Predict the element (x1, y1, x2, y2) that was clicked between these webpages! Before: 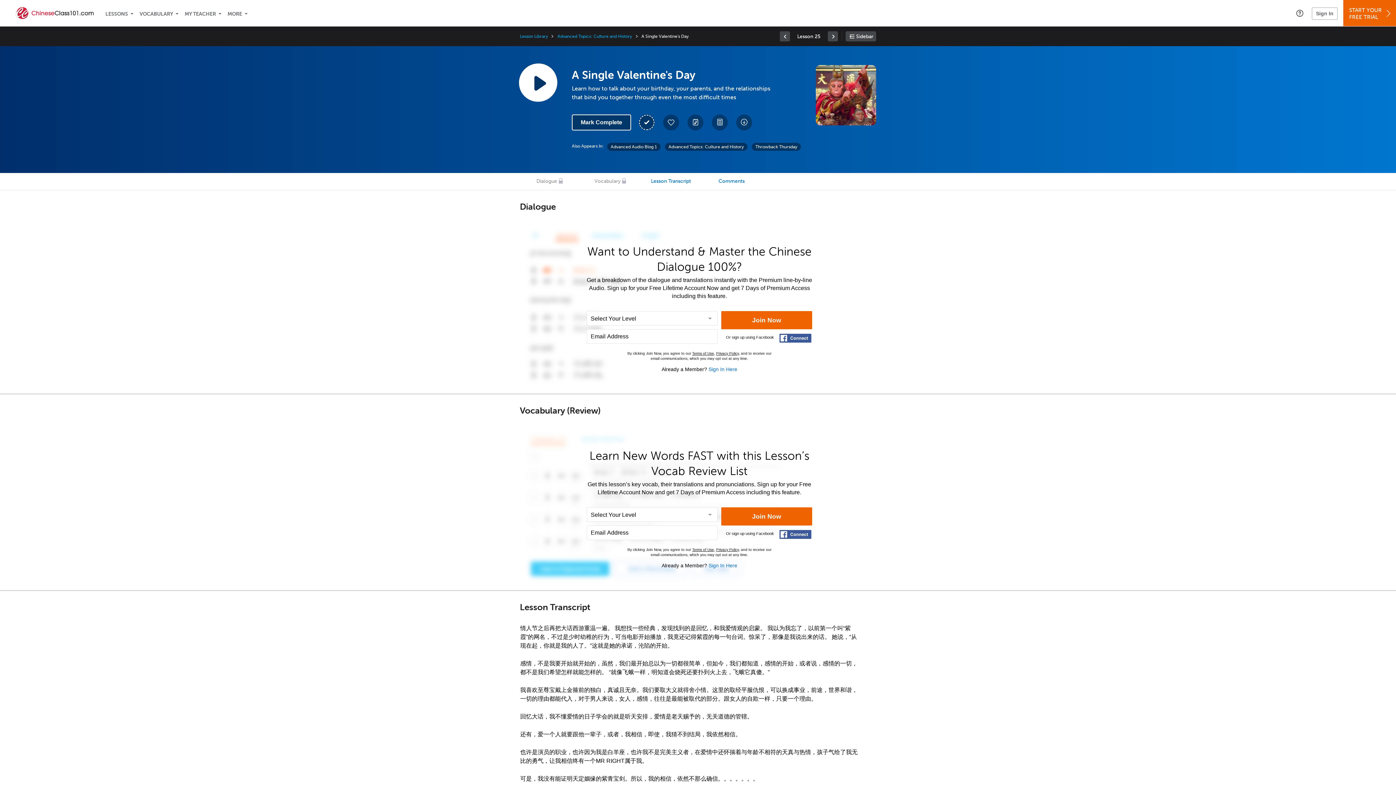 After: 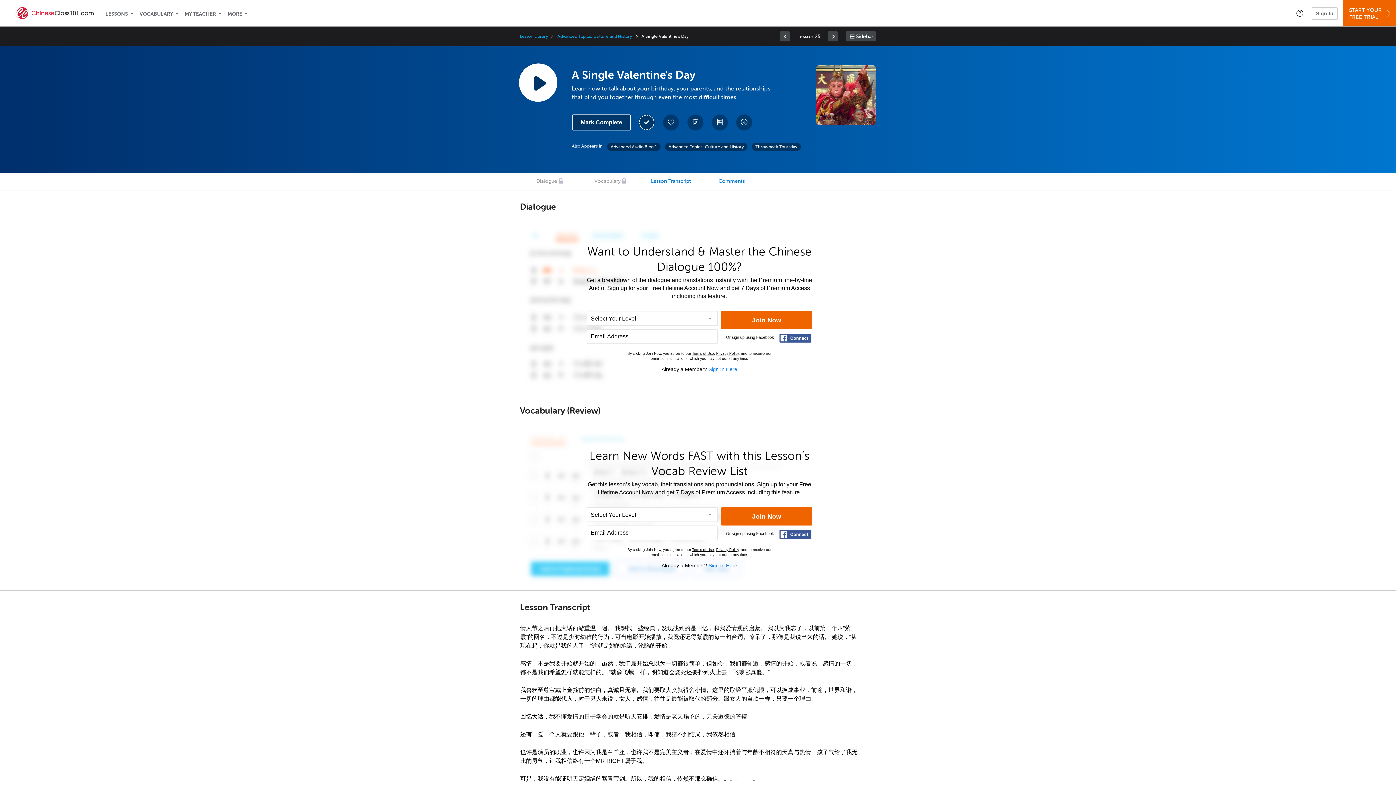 Action: label: Add to My Favorite Lessons bbox: (663, 114, 679, 130)